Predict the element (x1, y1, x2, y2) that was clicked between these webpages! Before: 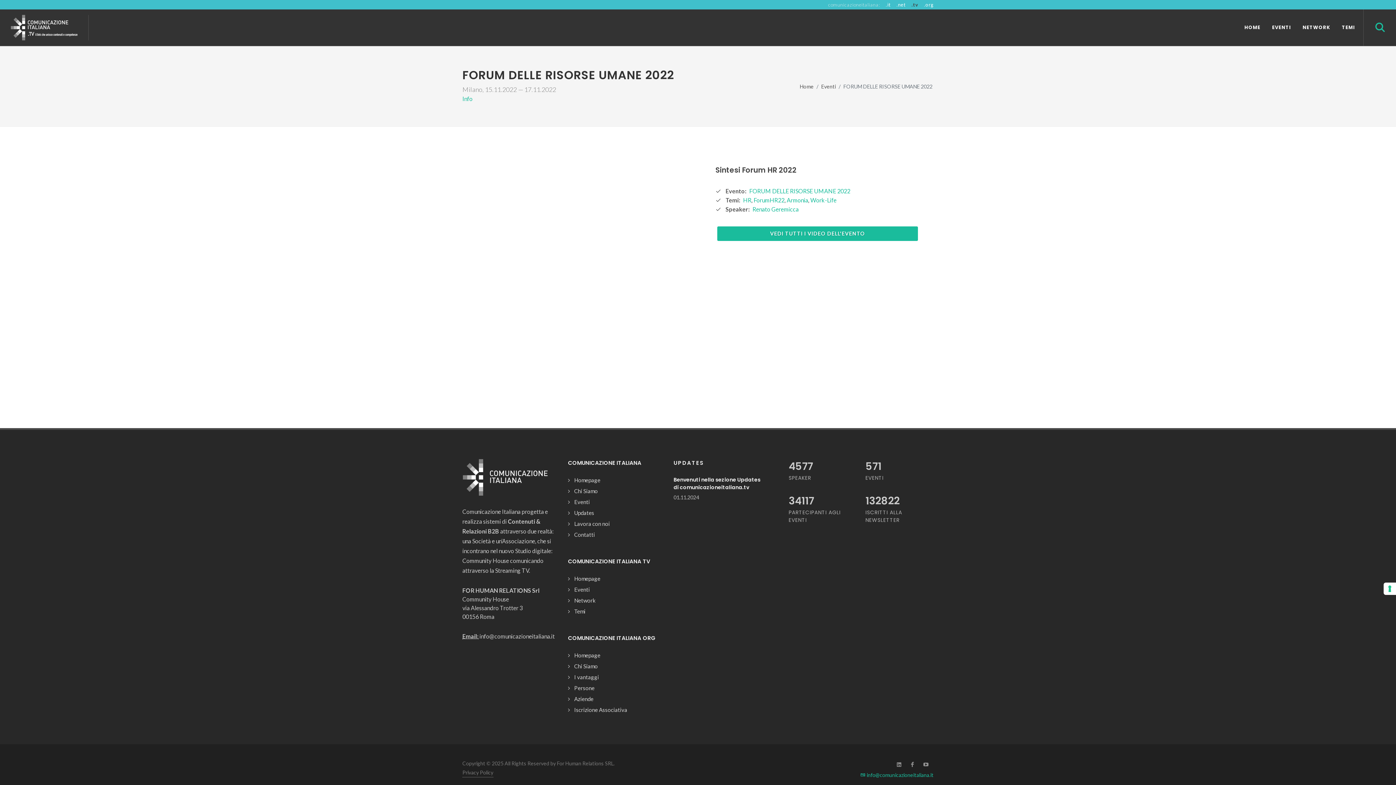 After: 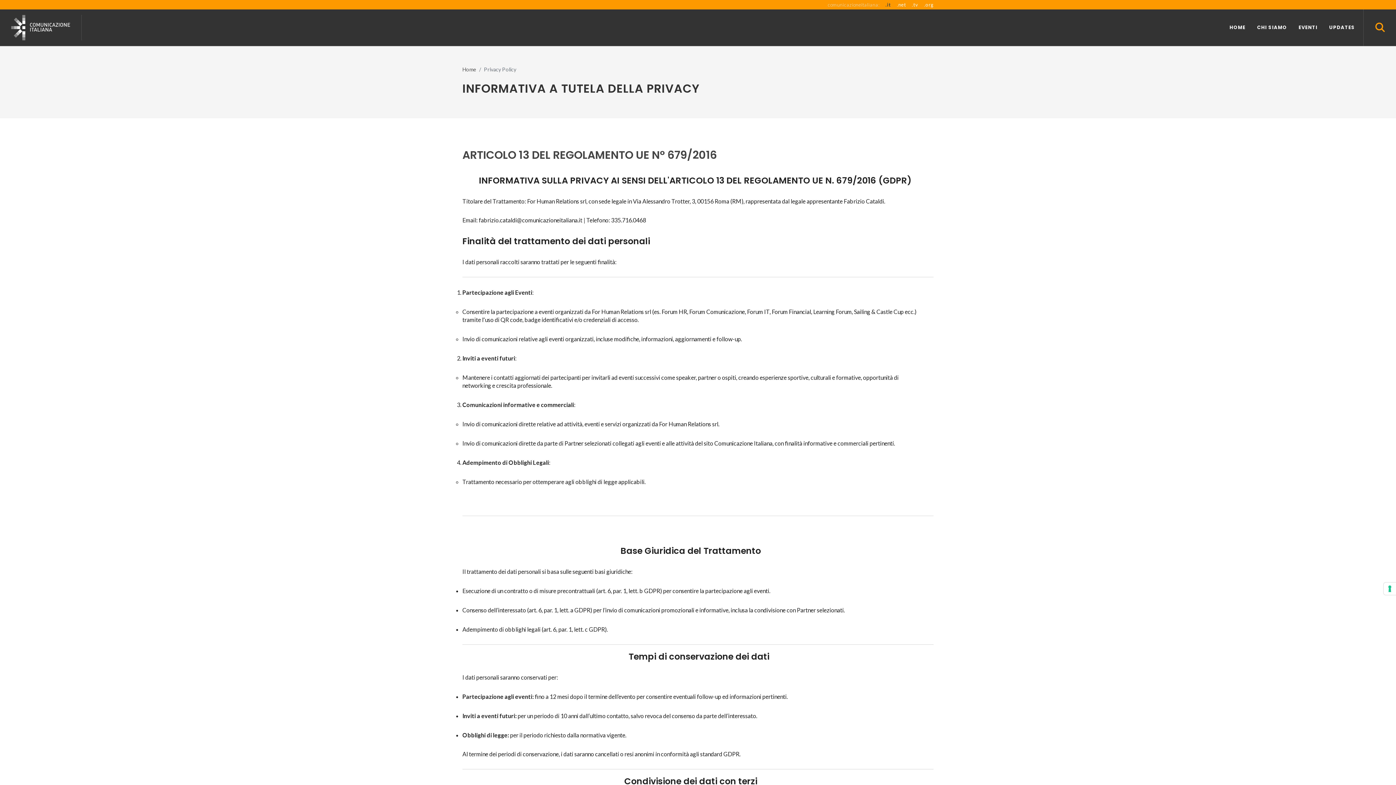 Action: label: Privacy Policy bbox: (462, 768, 493, 777)